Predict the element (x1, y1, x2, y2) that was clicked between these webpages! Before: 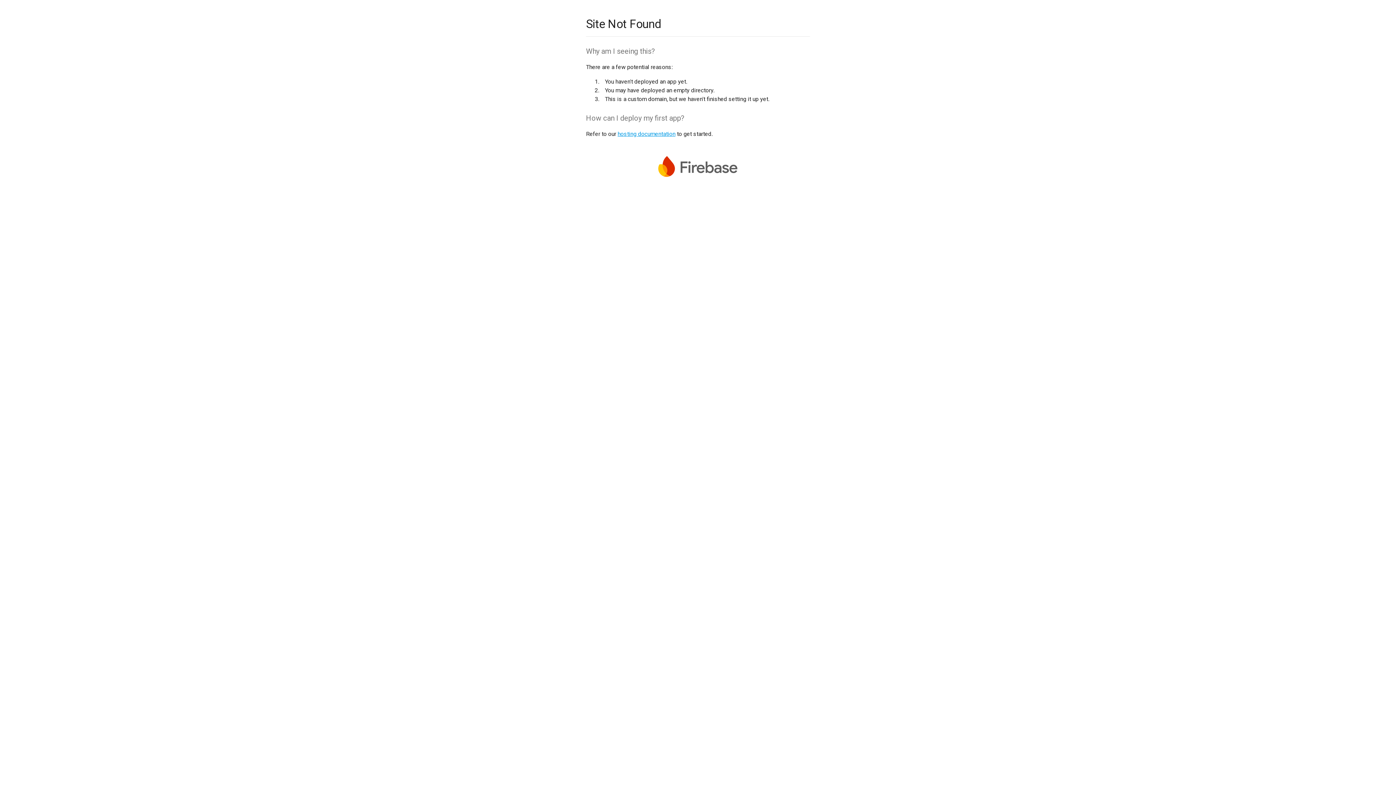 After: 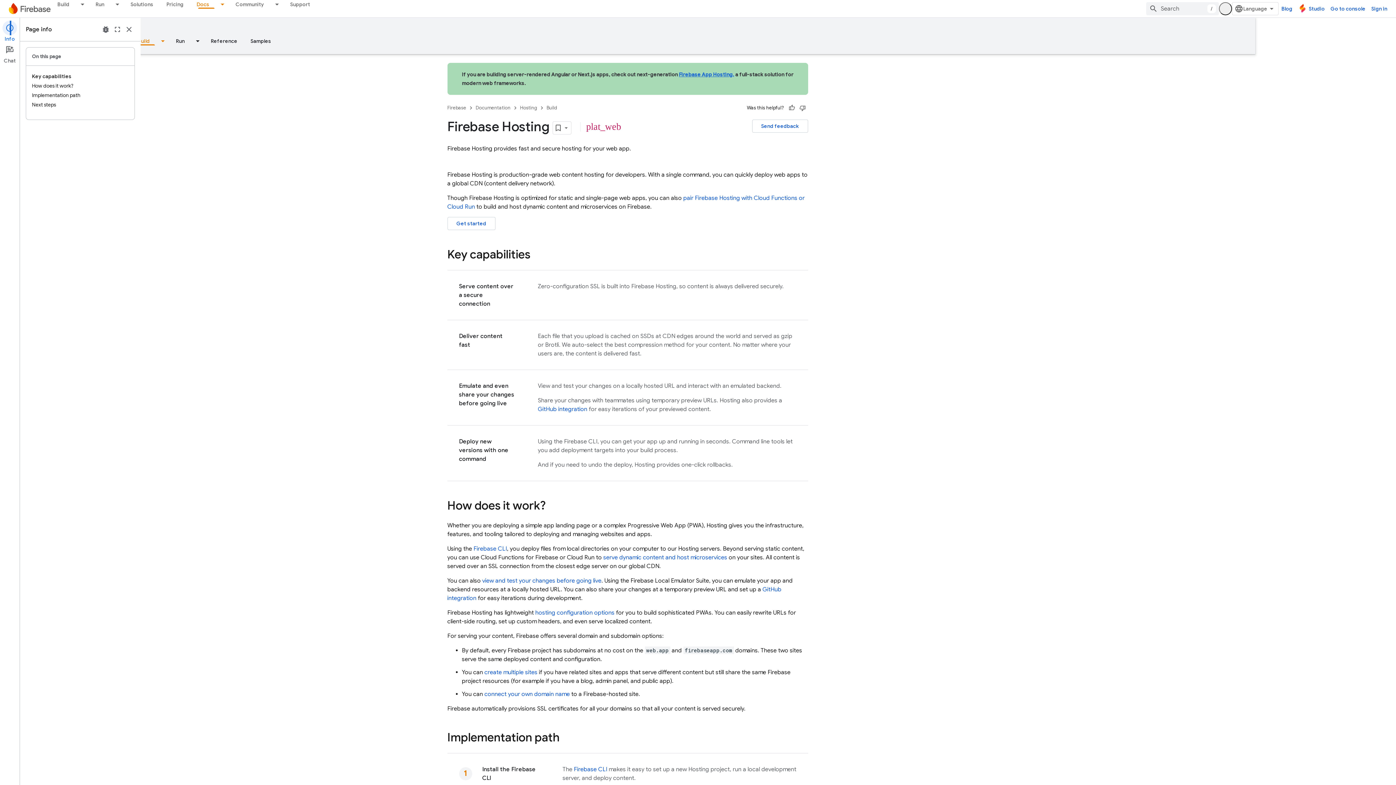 Action: label: hosting documentation bbox: (617, 130, 675, 137)